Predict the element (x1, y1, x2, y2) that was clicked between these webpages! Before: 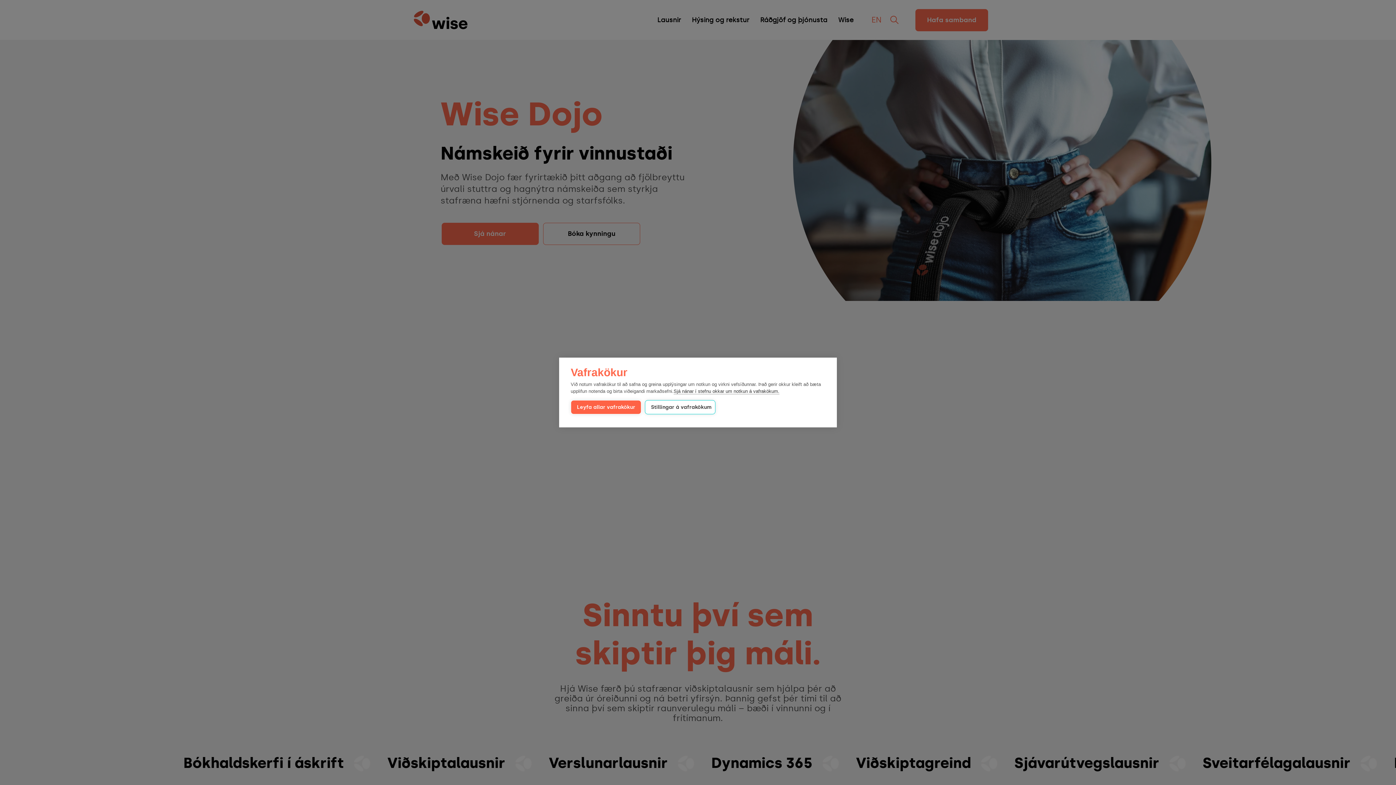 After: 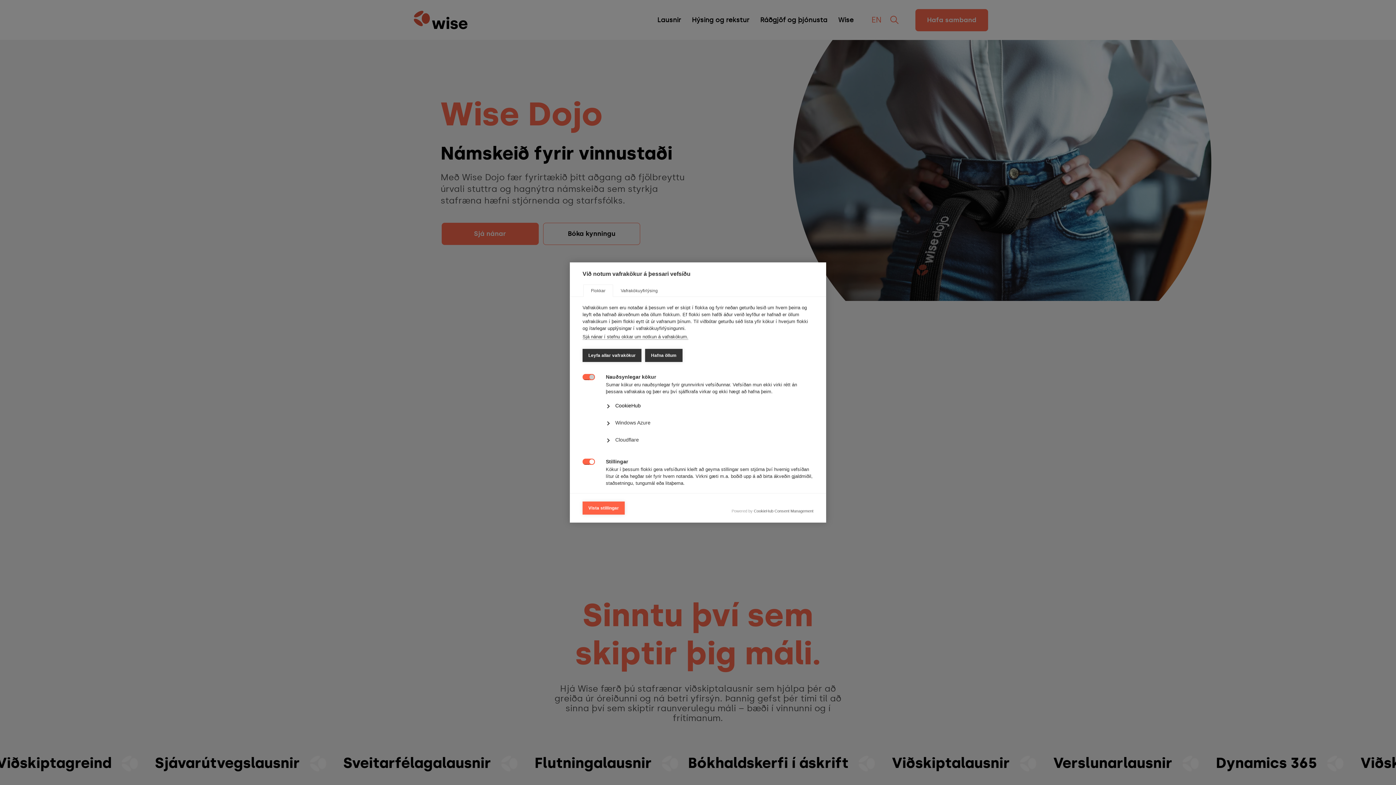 Action: label: Stillingar á vafrakökum bbox: (645, 400, 715, 414)